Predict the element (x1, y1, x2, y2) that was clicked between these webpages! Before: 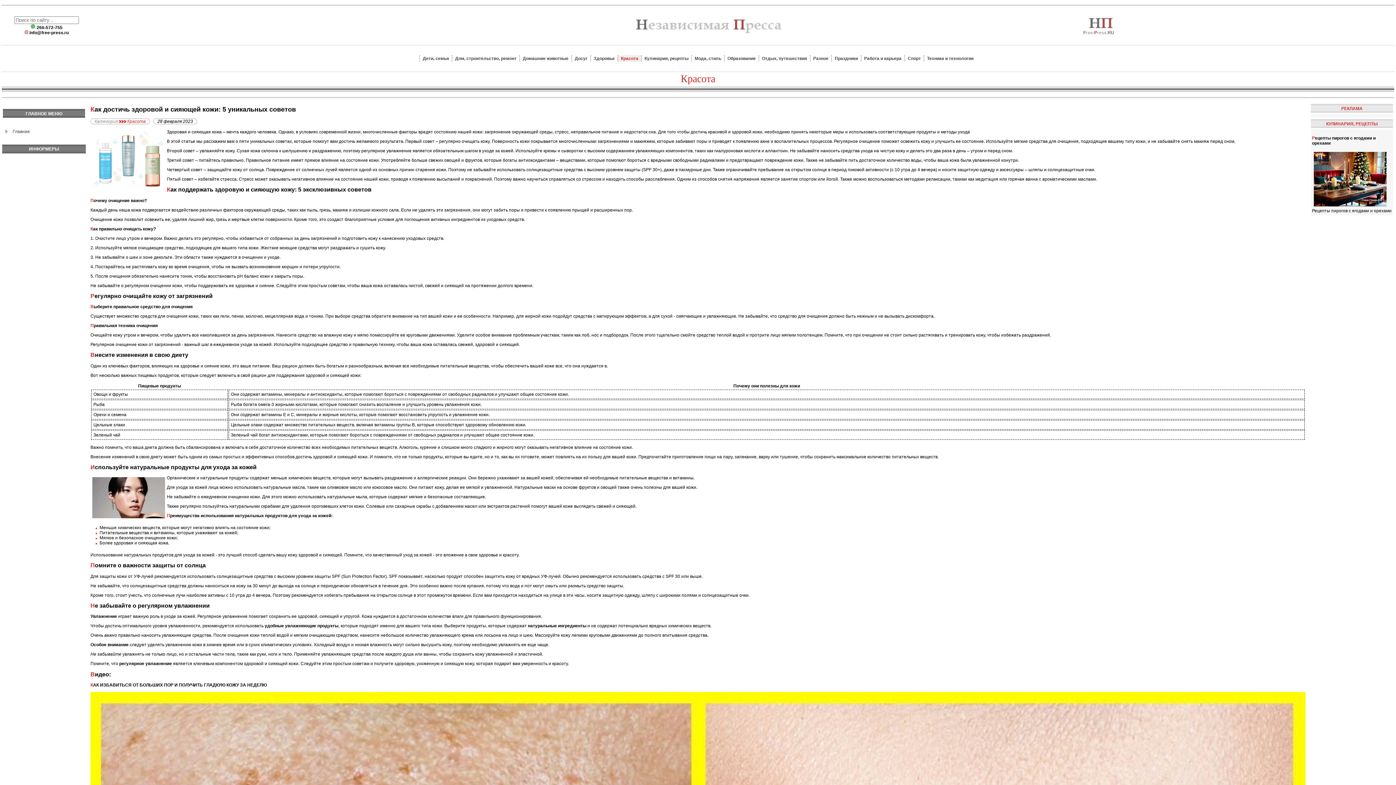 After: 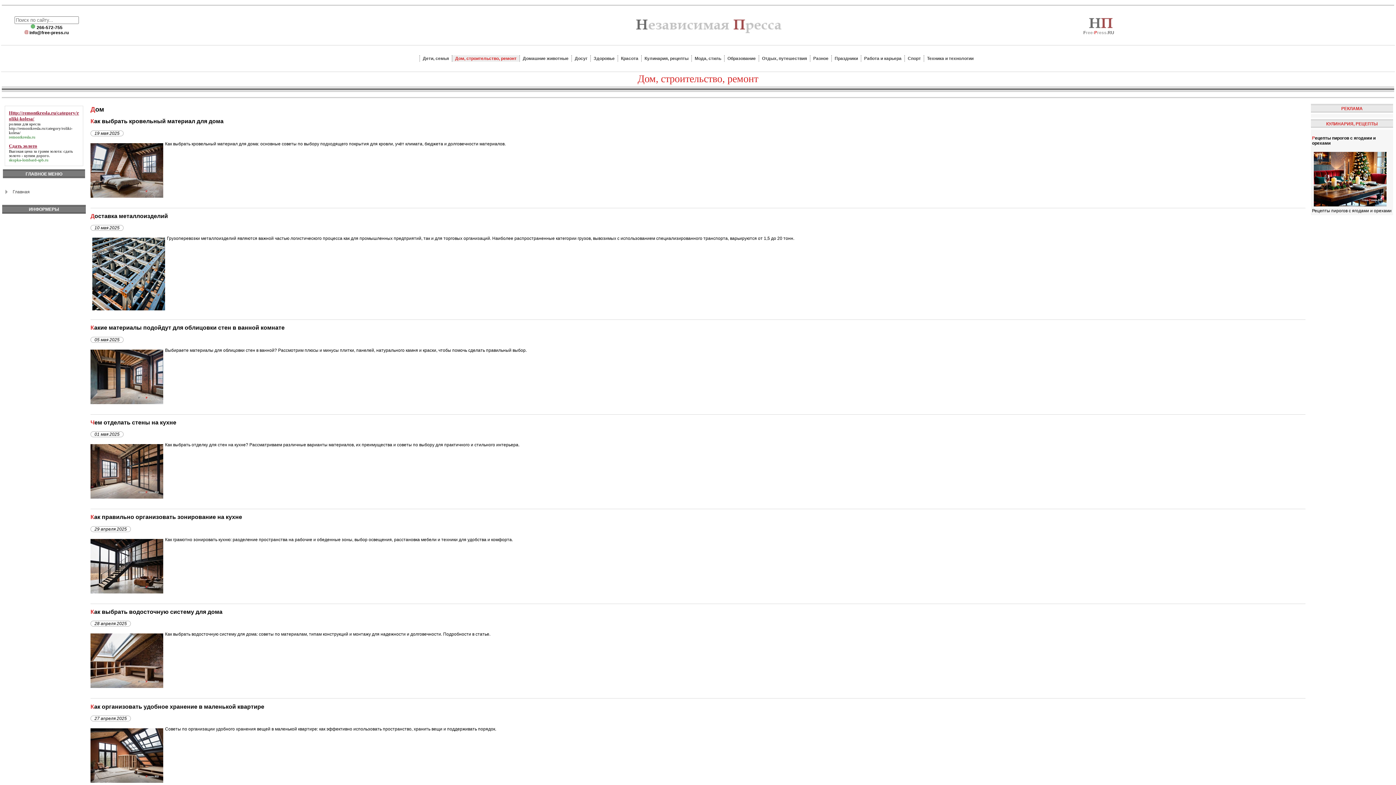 Action: label: Дом, строительство, ремонт bbox: (453, 55, 518, 61)